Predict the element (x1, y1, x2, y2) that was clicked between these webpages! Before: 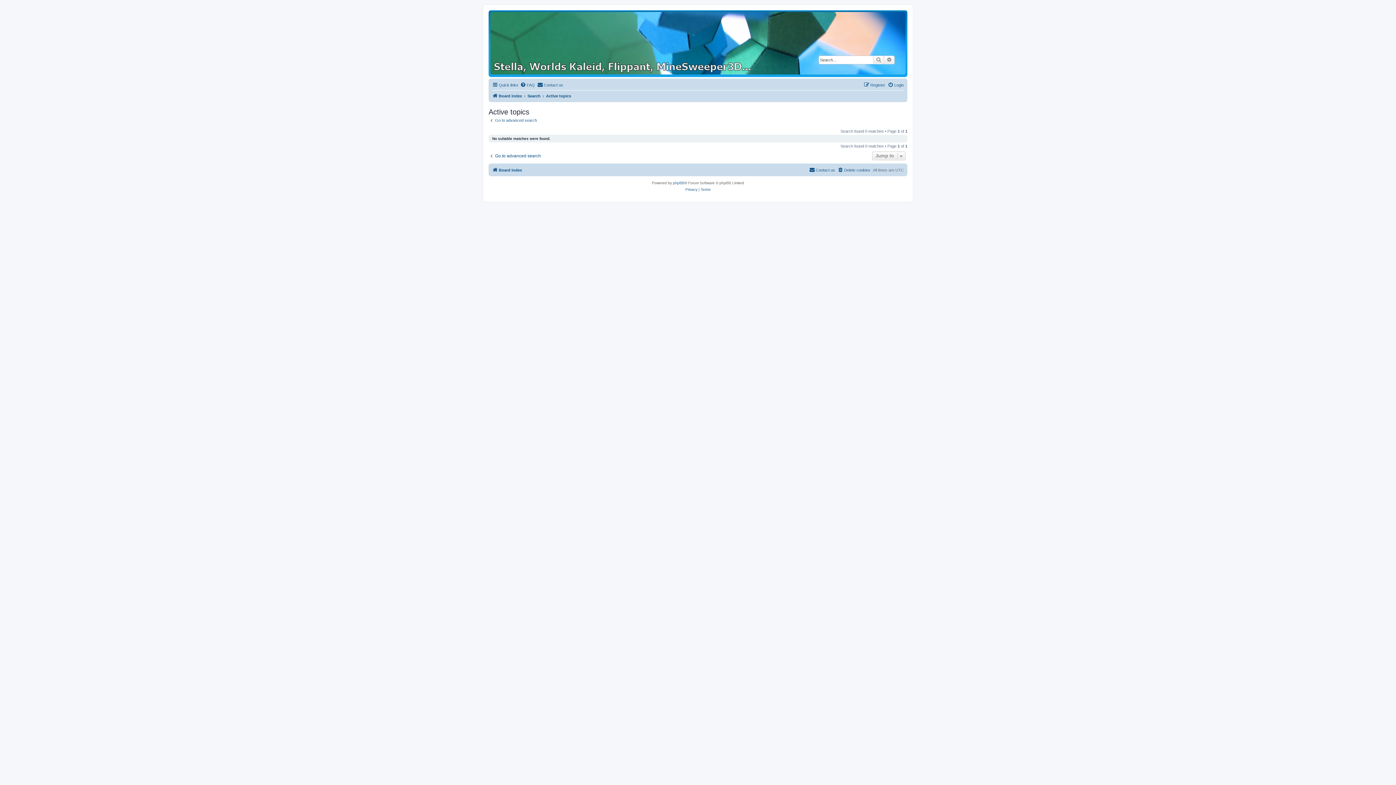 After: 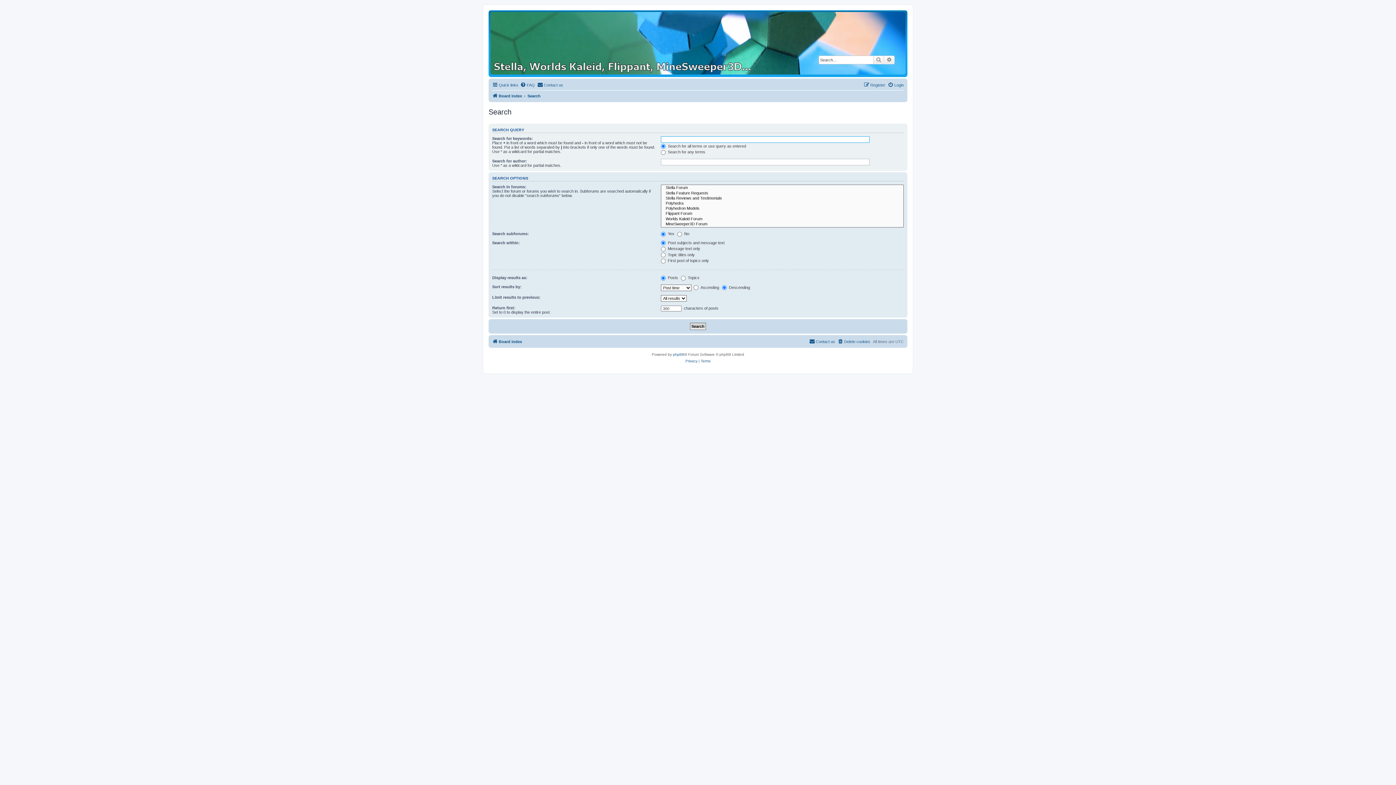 Action: label: Search bbox: (873, 55, 884, 64)